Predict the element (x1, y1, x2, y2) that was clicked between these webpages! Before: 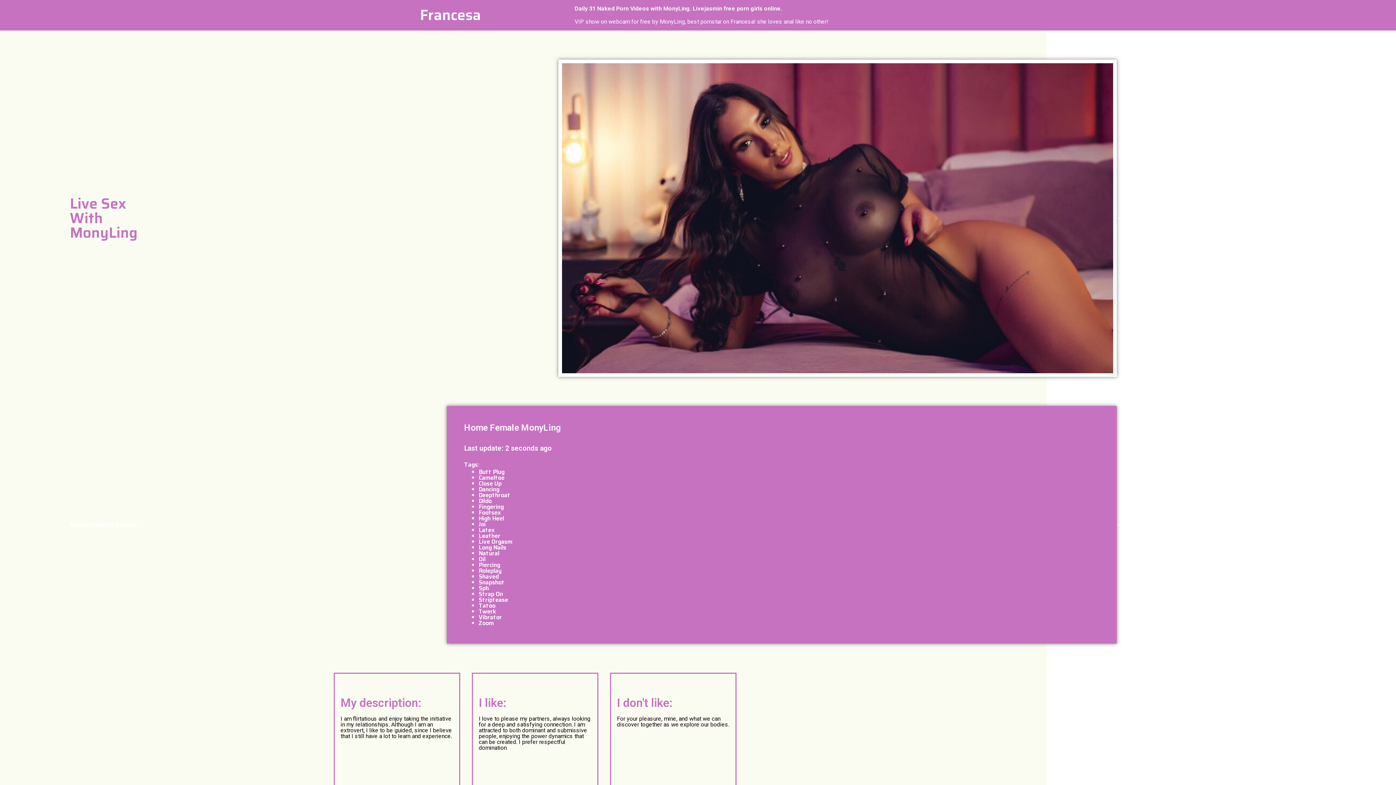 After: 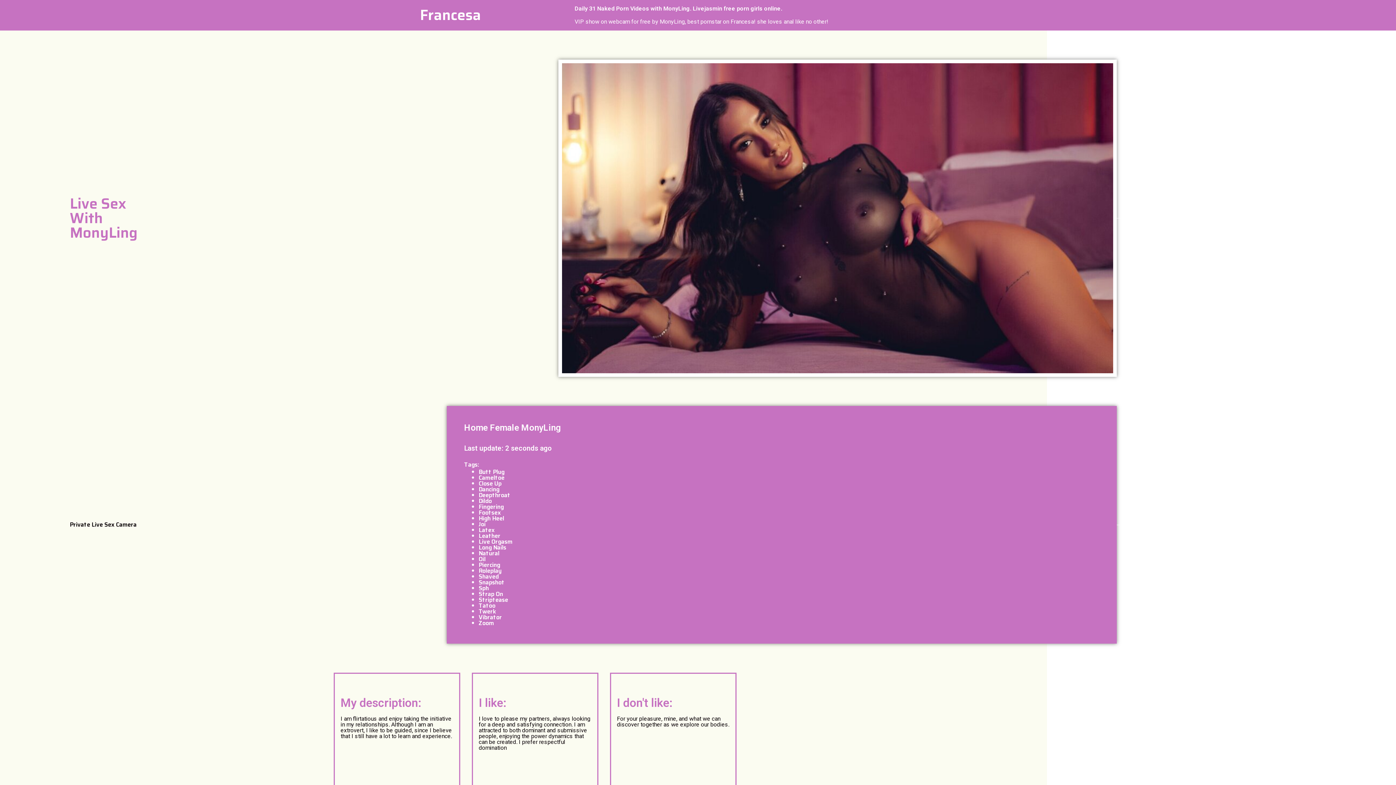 Action: label: Private Live Sex Camera bbox: (69, 520, 136, 529)